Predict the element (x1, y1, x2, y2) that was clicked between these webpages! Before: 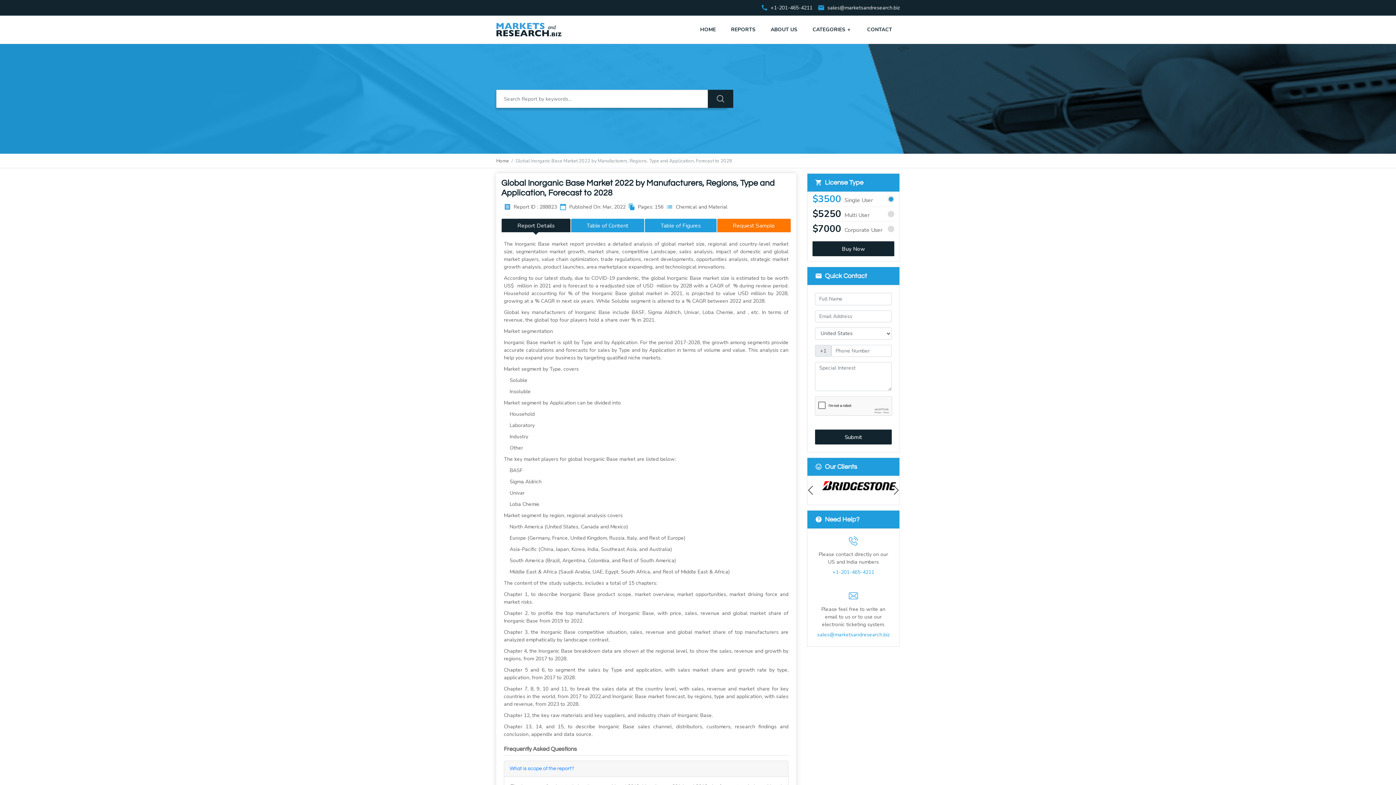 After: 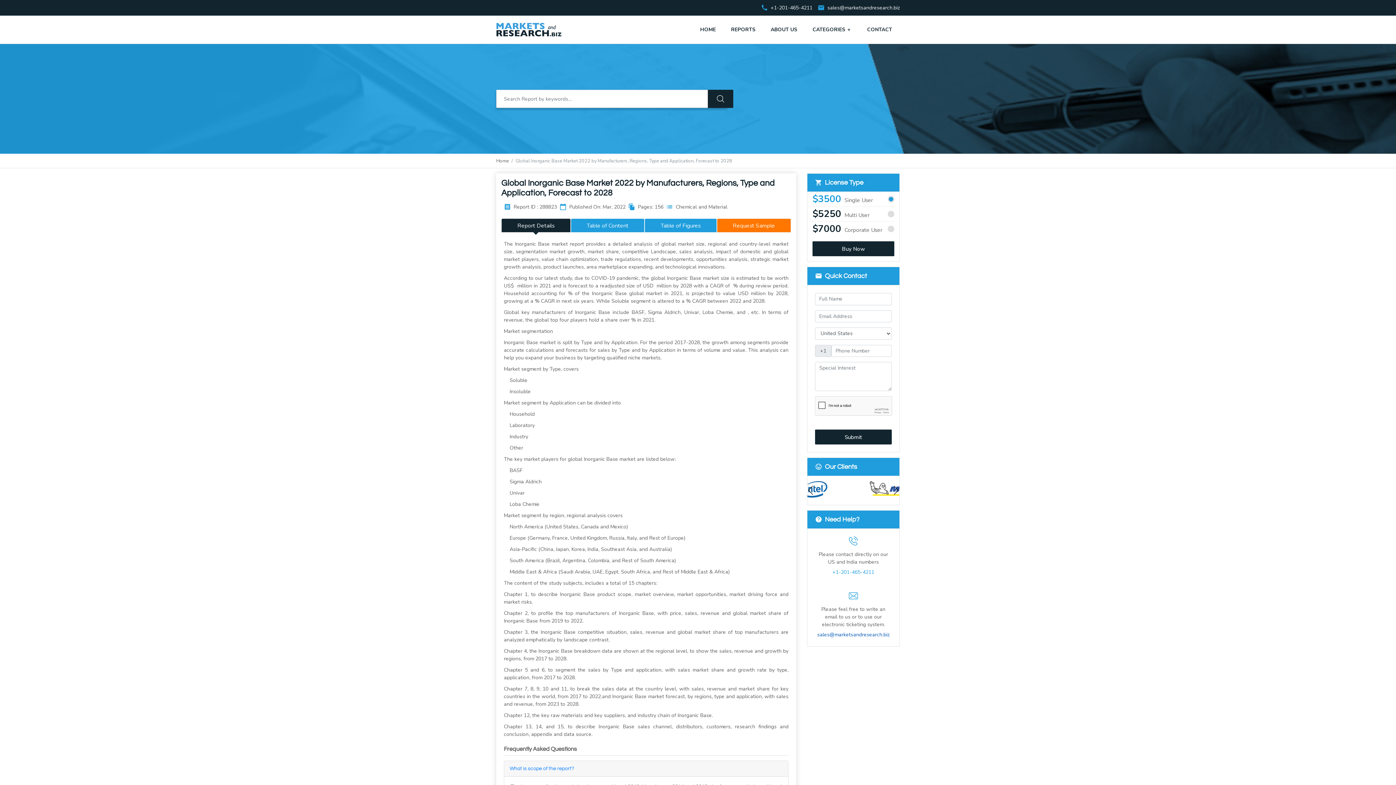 Action: label: sales@marketsandresearch.biz bbox: (817, 631, 889, 638)